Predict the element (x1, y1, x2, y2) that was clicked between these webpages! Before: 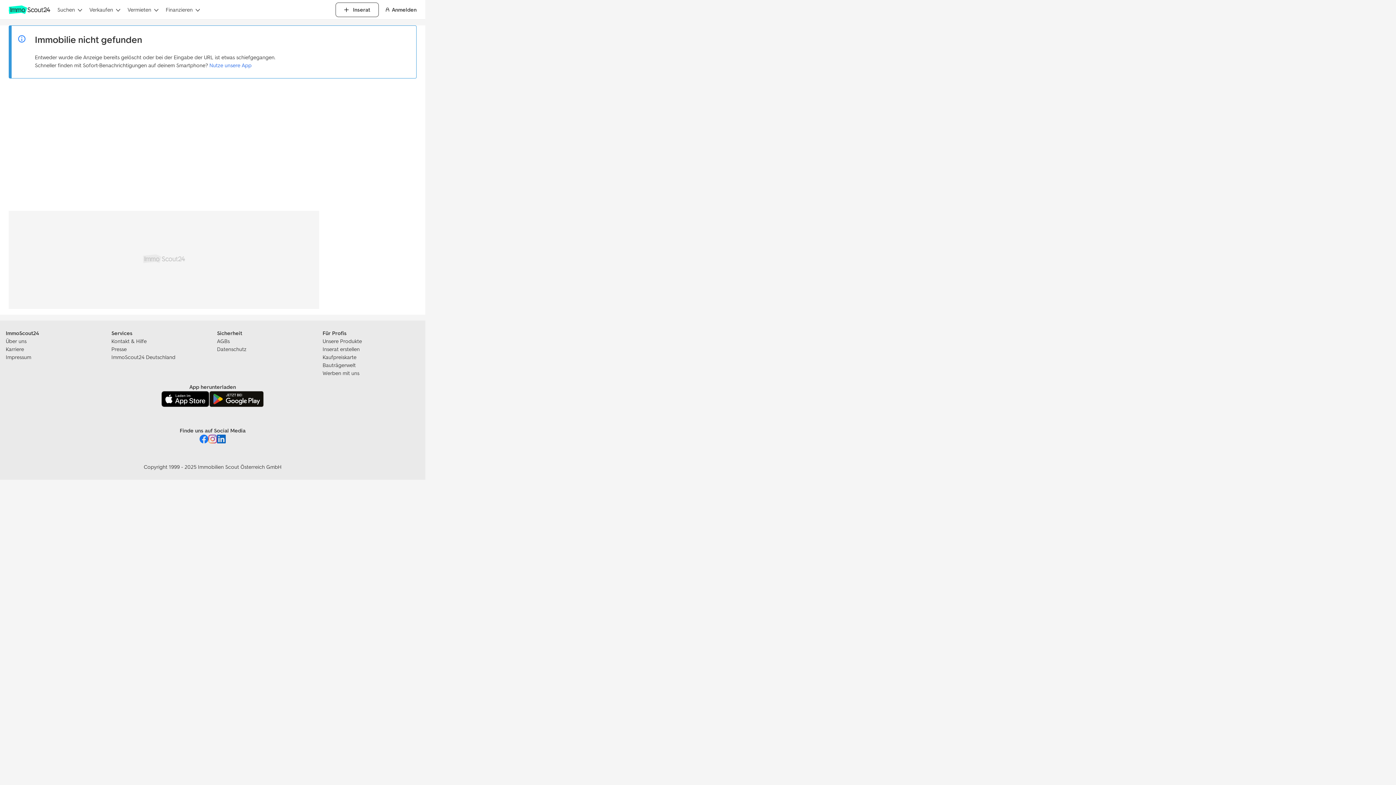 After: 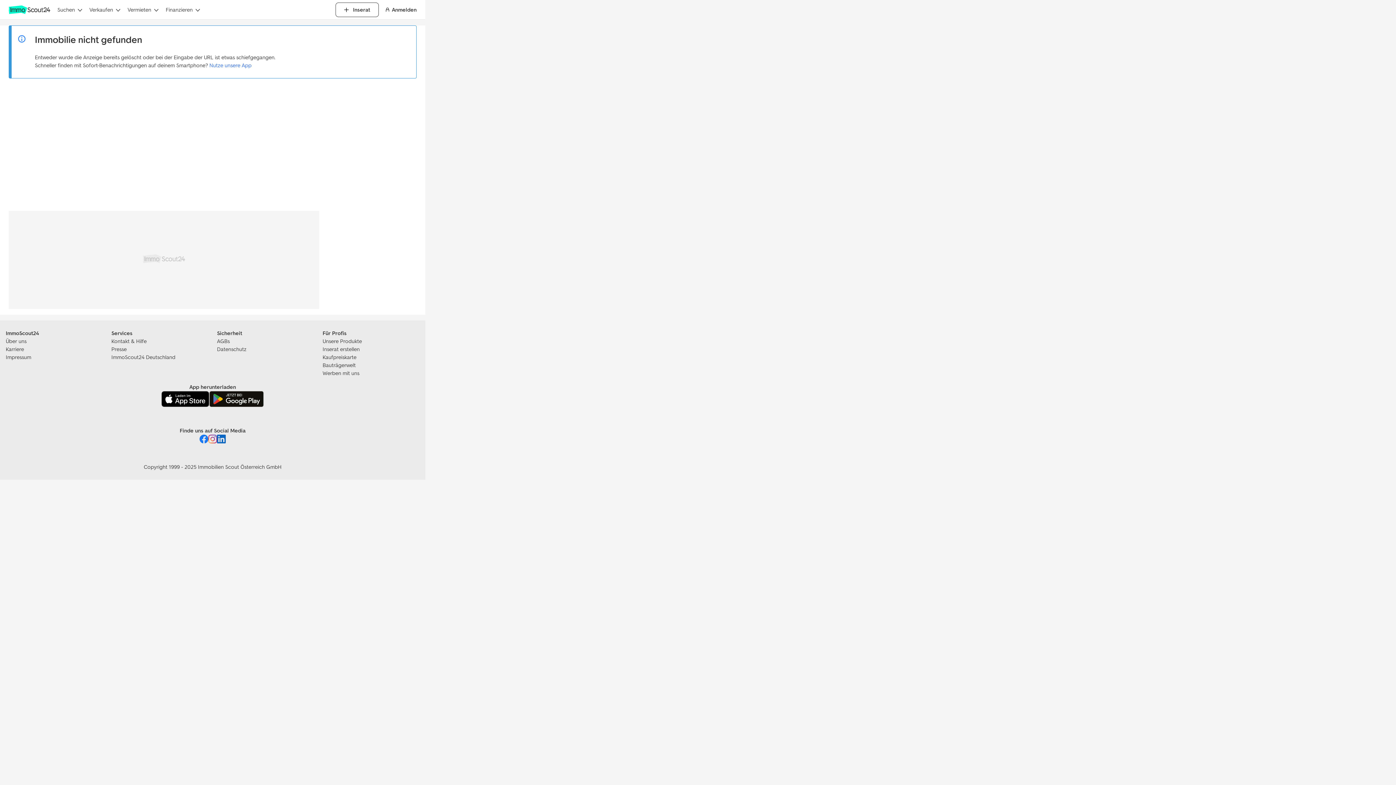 Action: bbox: (217, 434, 225, 445)